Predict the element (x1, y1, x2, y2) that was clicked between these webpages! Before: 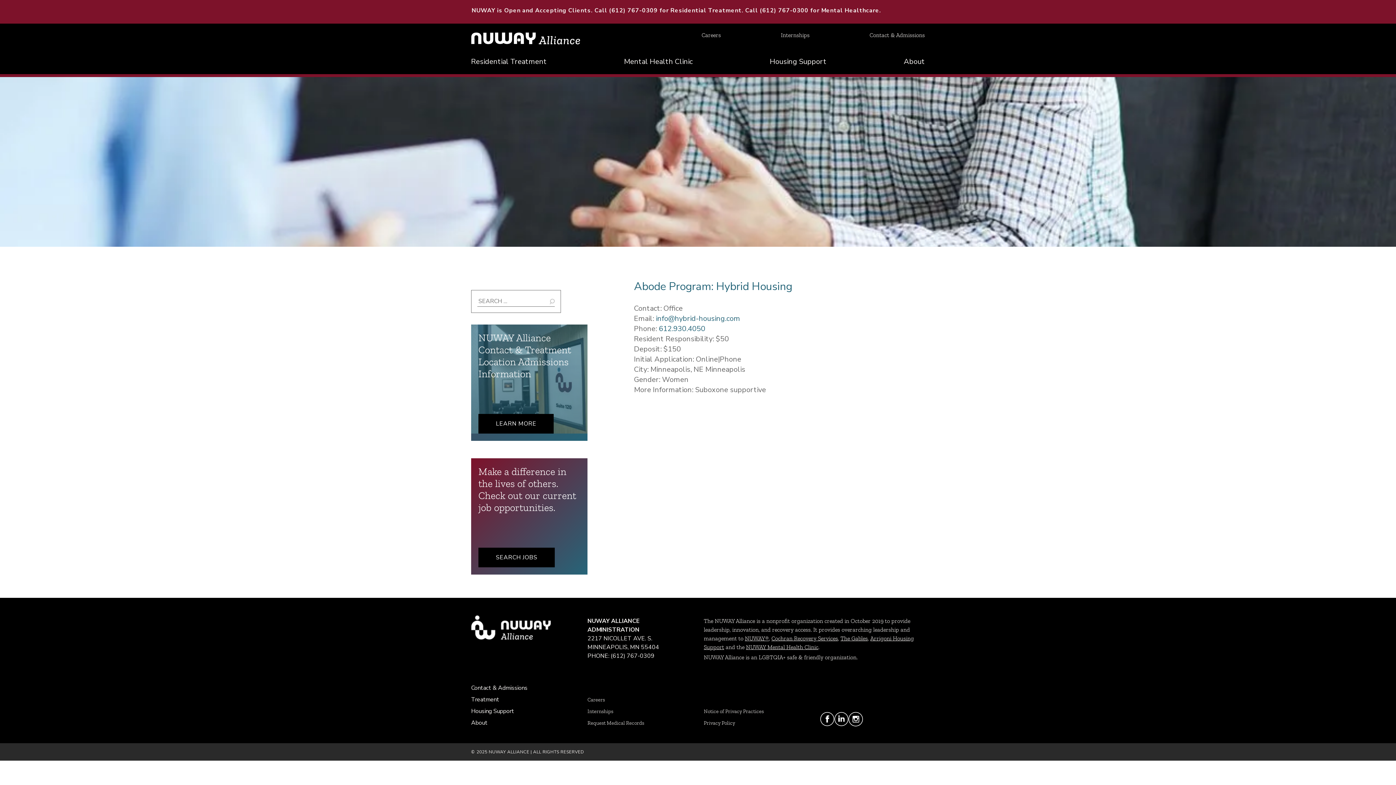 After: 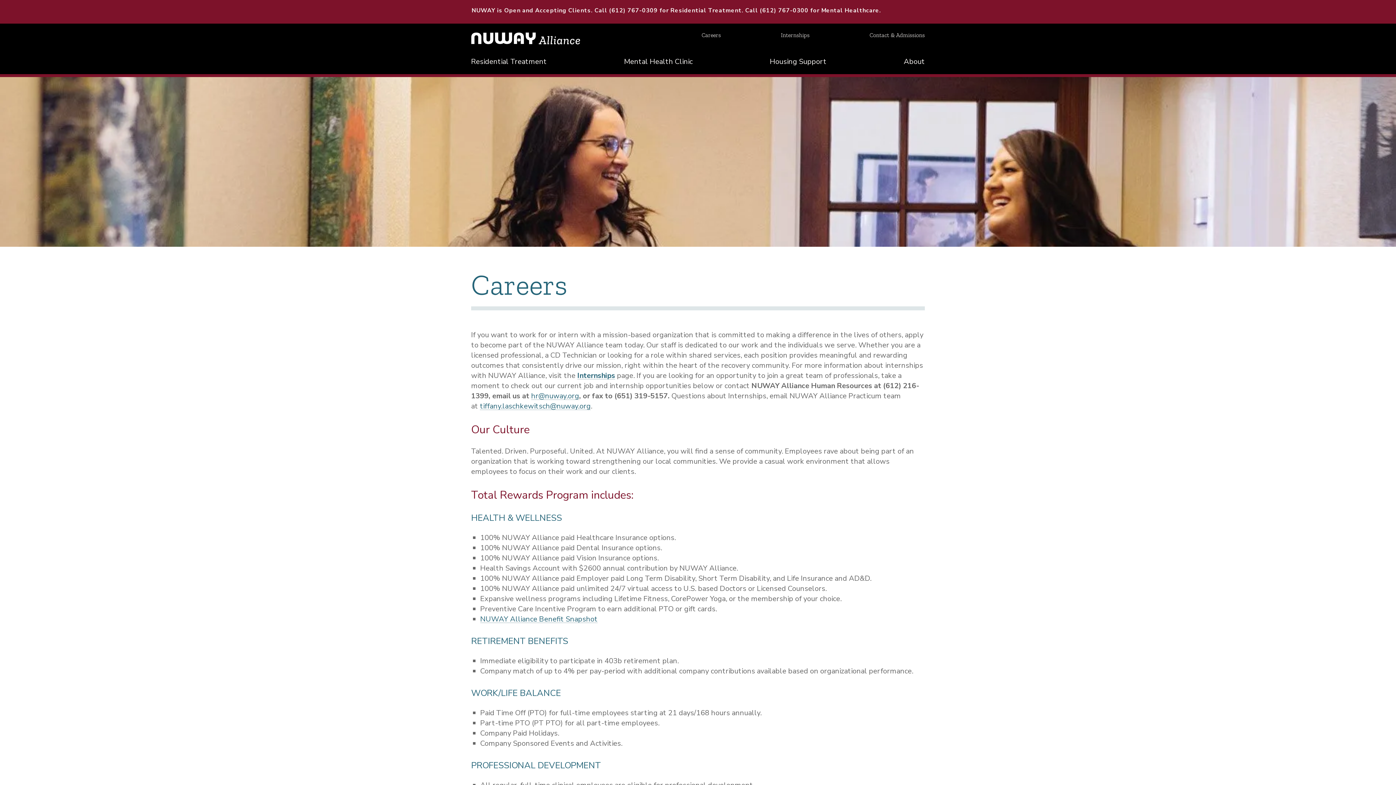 Action: bbox: (471, 458, 587, 574) label: Make a difference in the lives of others. Check out our current job opportunities.
SEARCH JOBS